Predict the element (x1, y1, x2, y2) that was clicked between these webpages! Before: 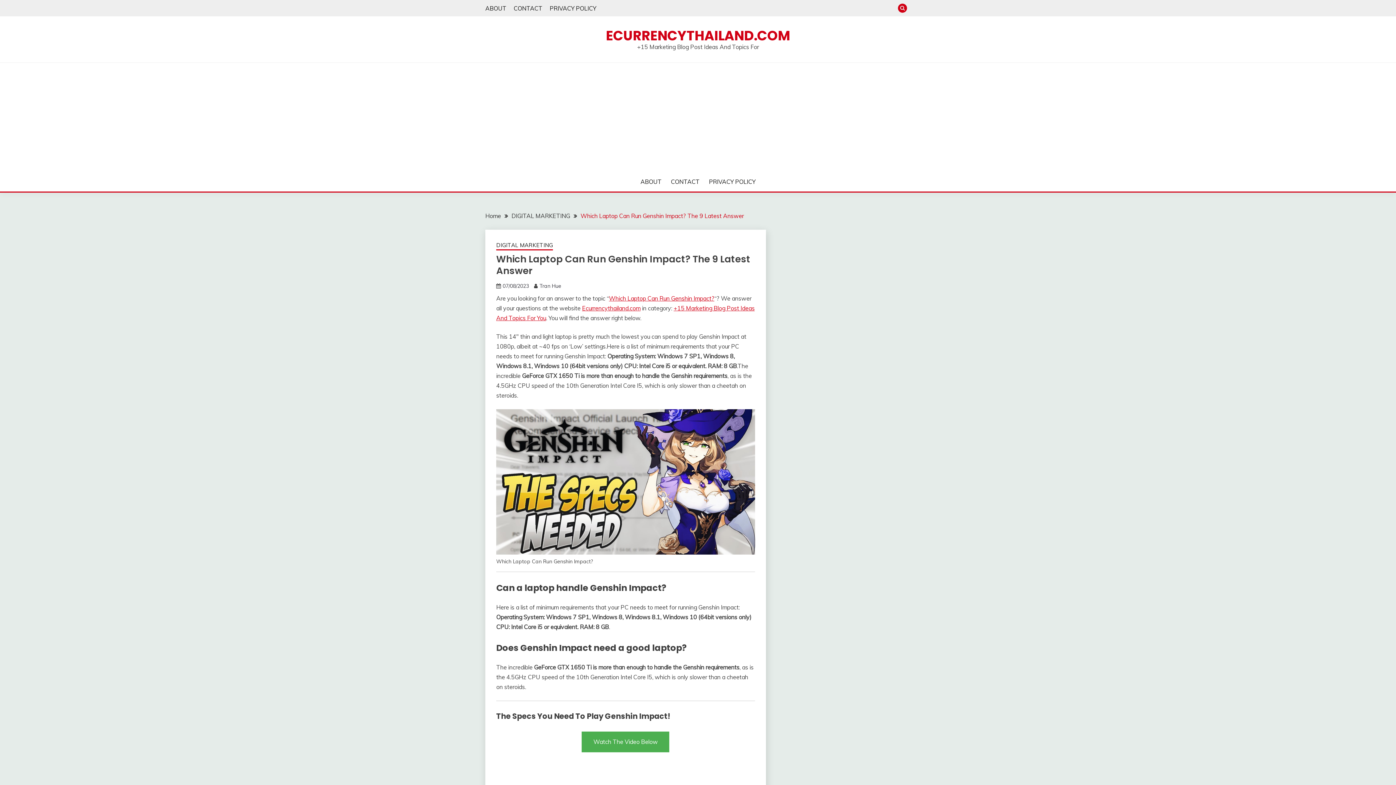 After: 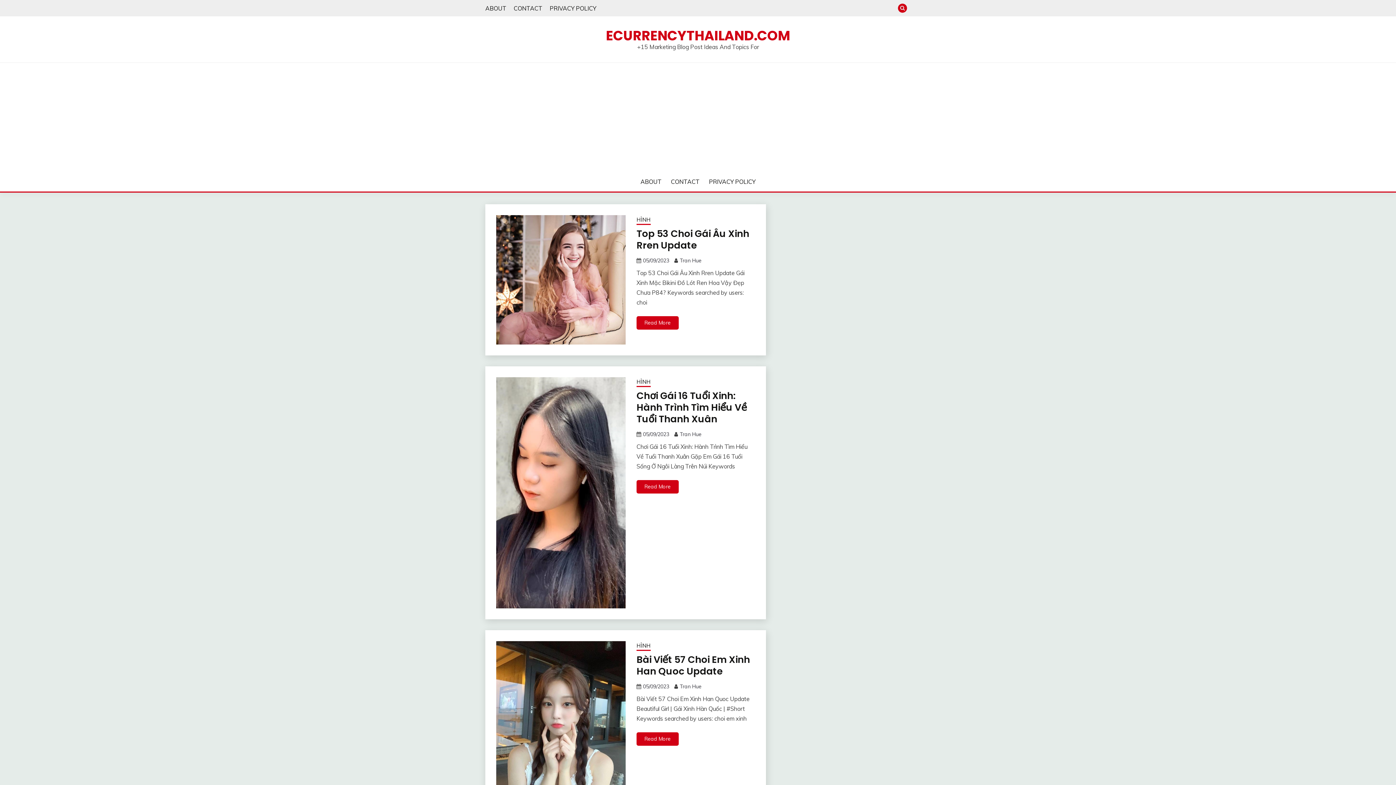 Action: label: Ecurrencythailand.com bbox: (582, 304, 640, 312)